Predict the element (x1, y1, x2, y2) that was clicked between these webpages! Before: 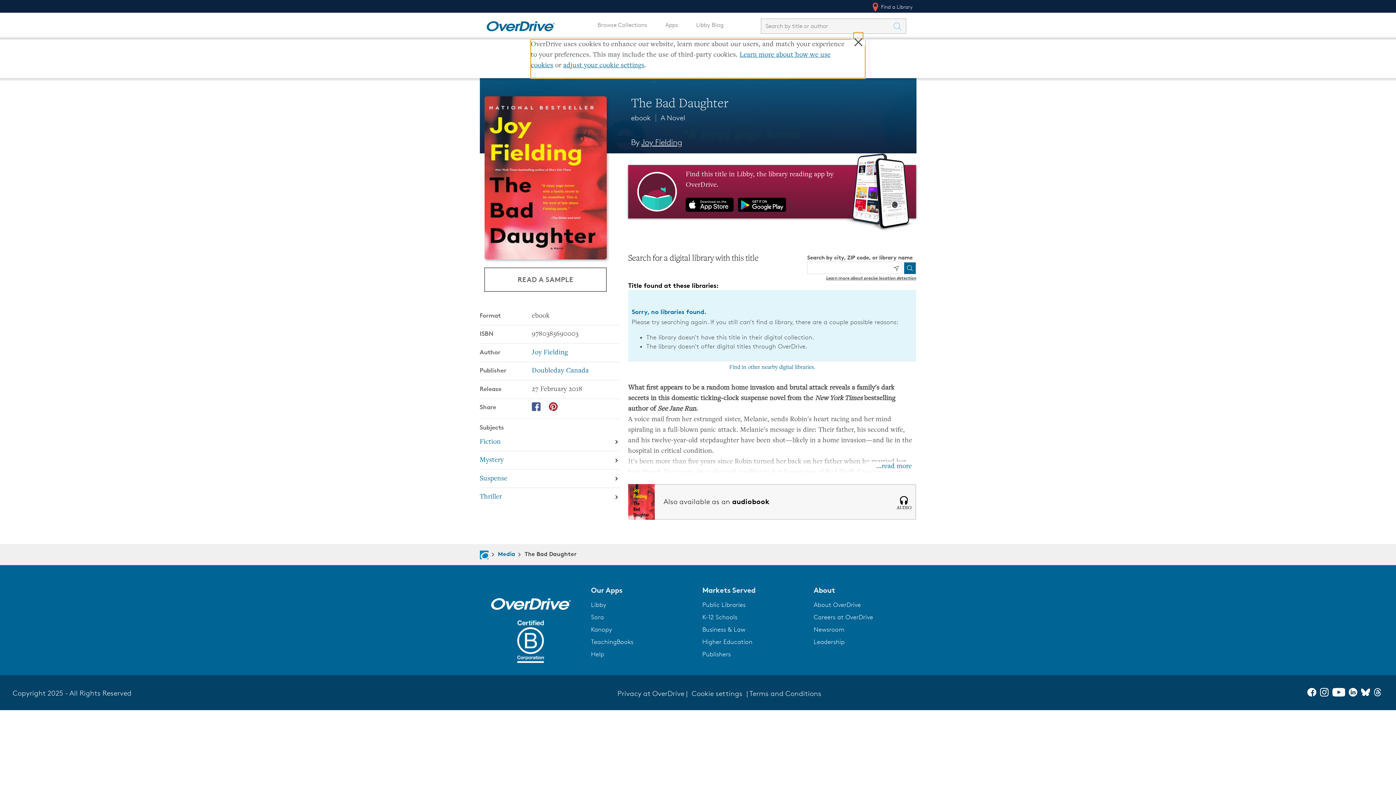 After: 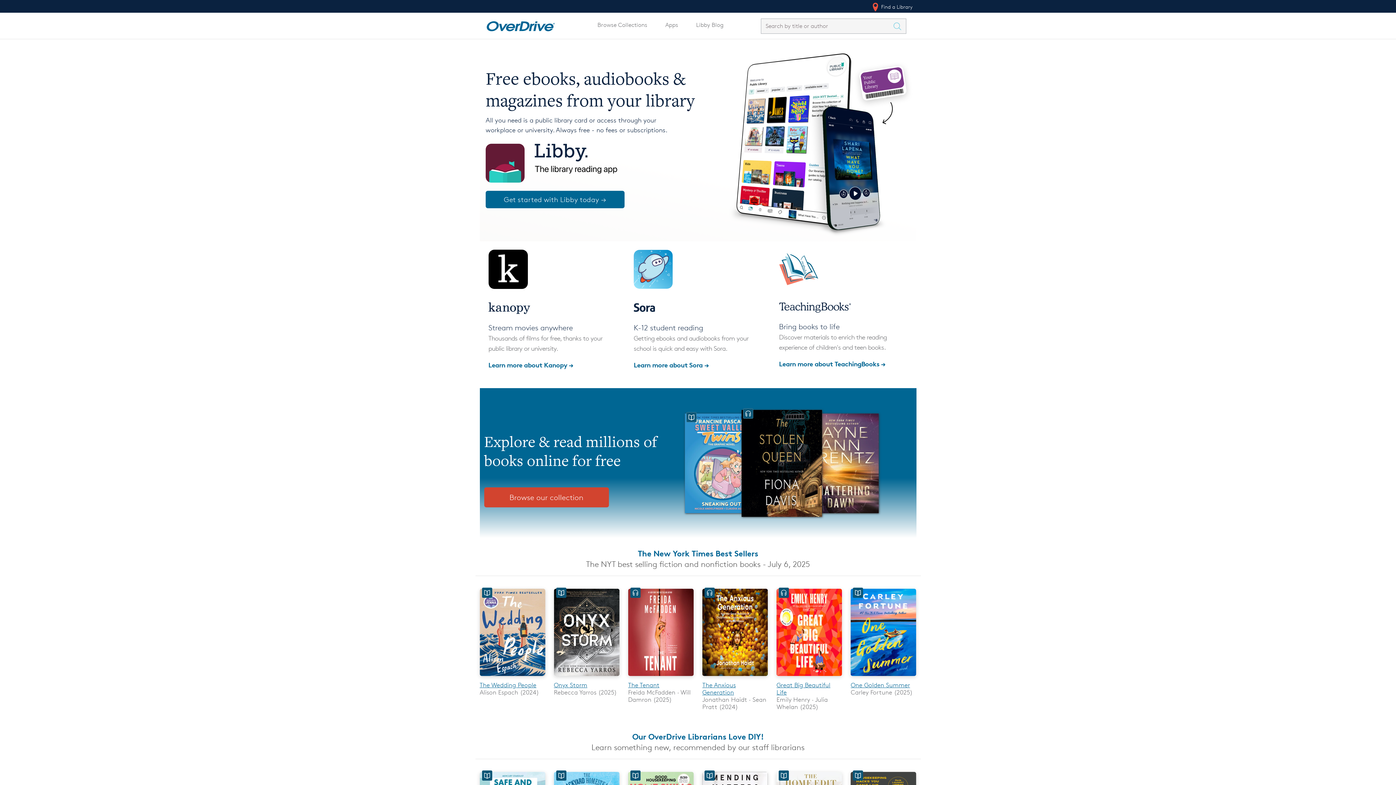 Action: label: Home bbox: (481, 18, 560, 30)